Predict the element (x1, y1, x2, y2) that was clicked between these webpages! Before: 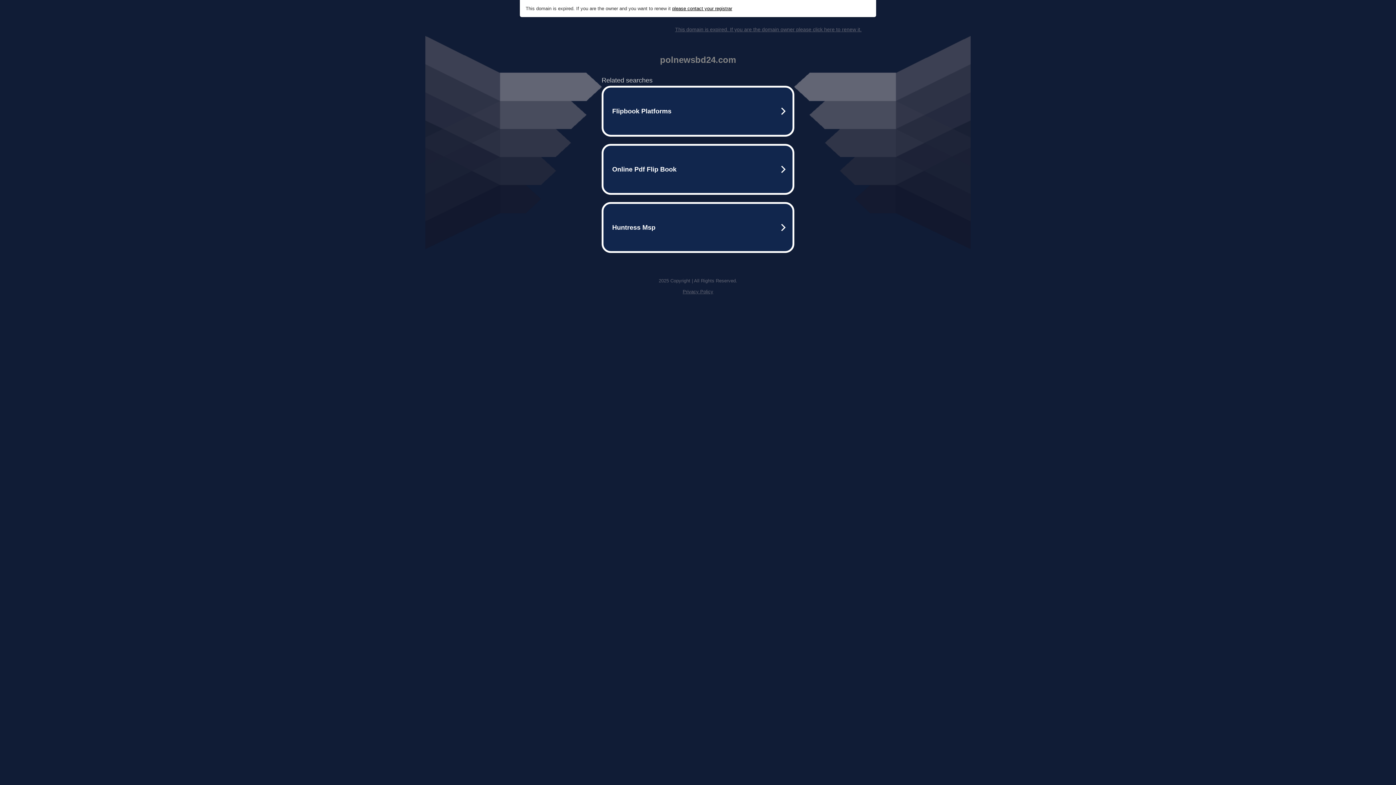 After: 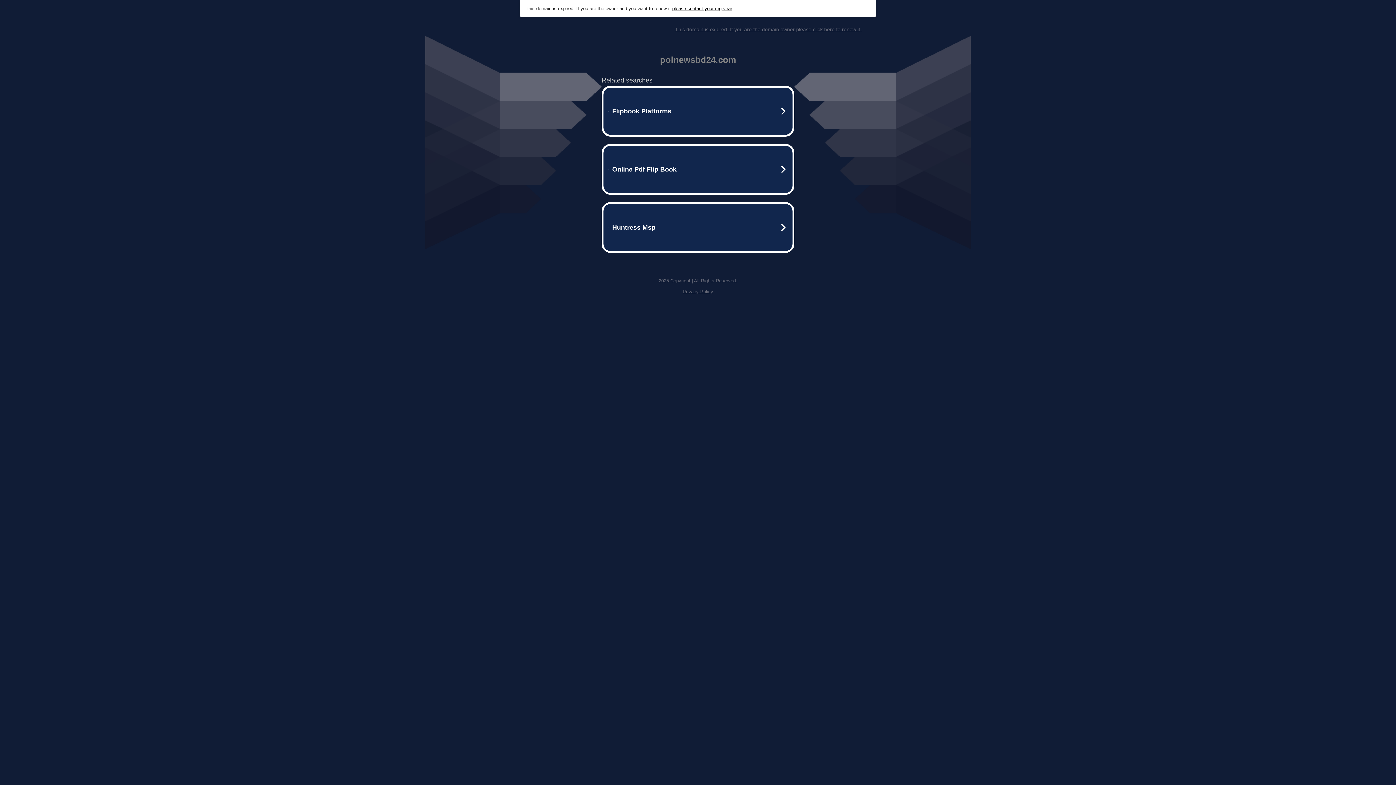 Action: bbox: (682, 289, 713, 294) label: Privacy Policy